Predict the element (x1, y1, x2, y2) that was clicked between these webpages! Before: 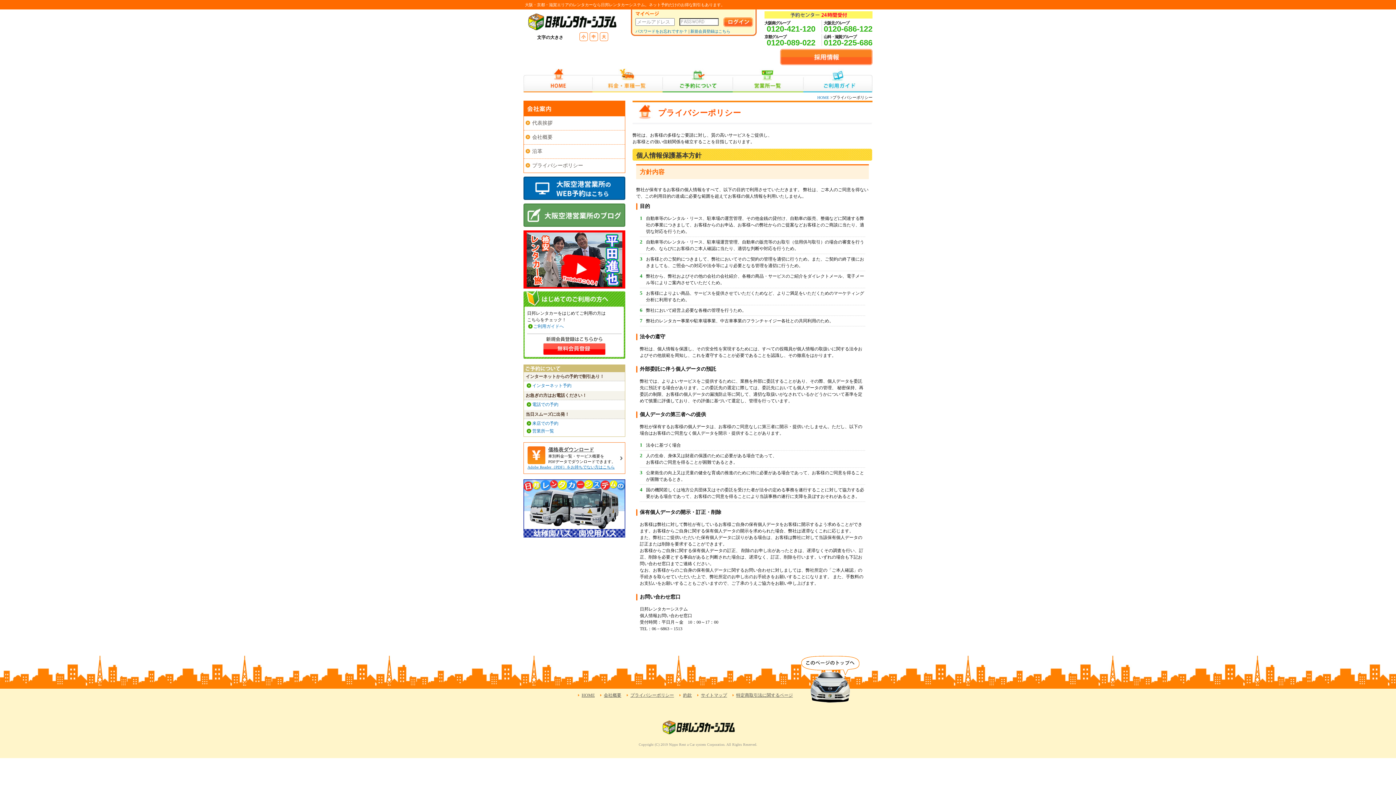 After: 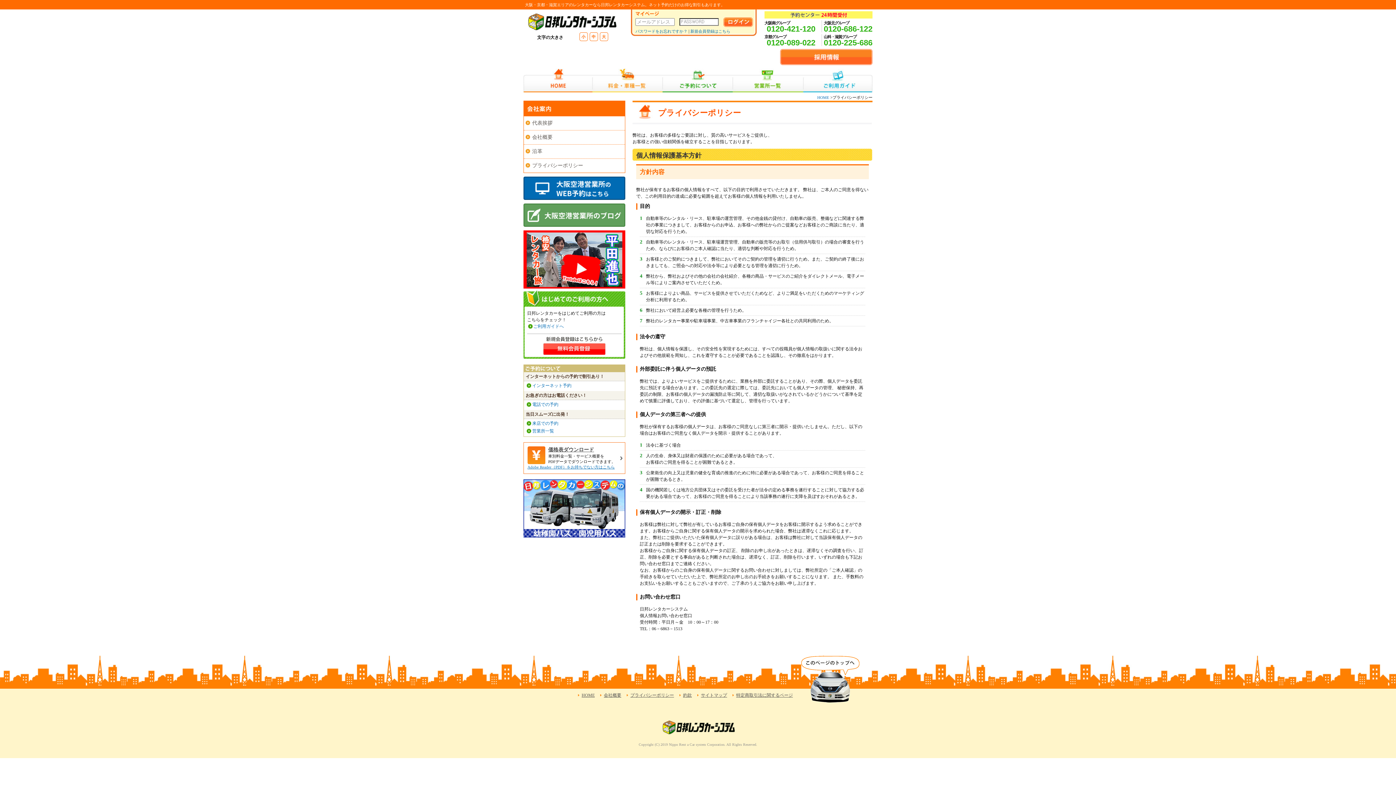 Action: bbox: (523, 533, 625, 538)